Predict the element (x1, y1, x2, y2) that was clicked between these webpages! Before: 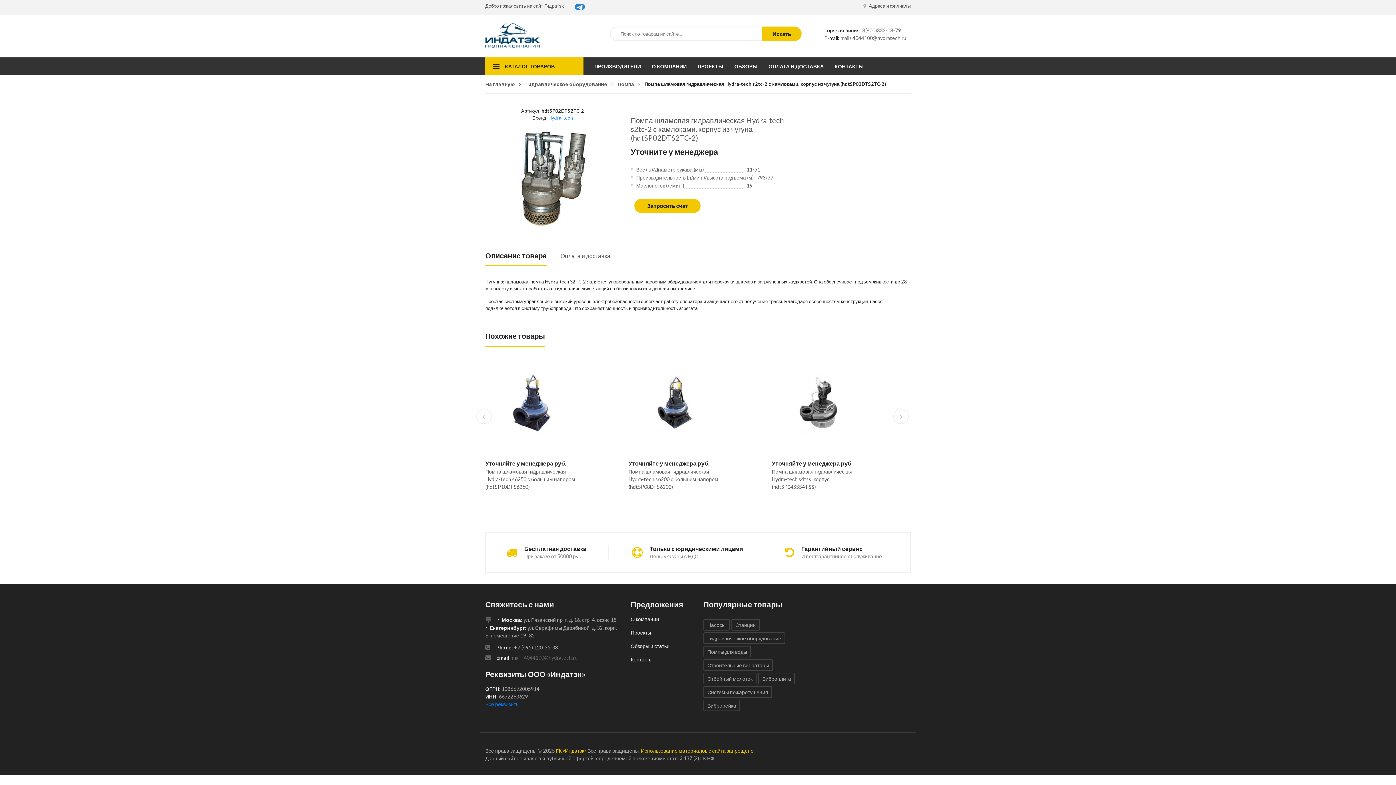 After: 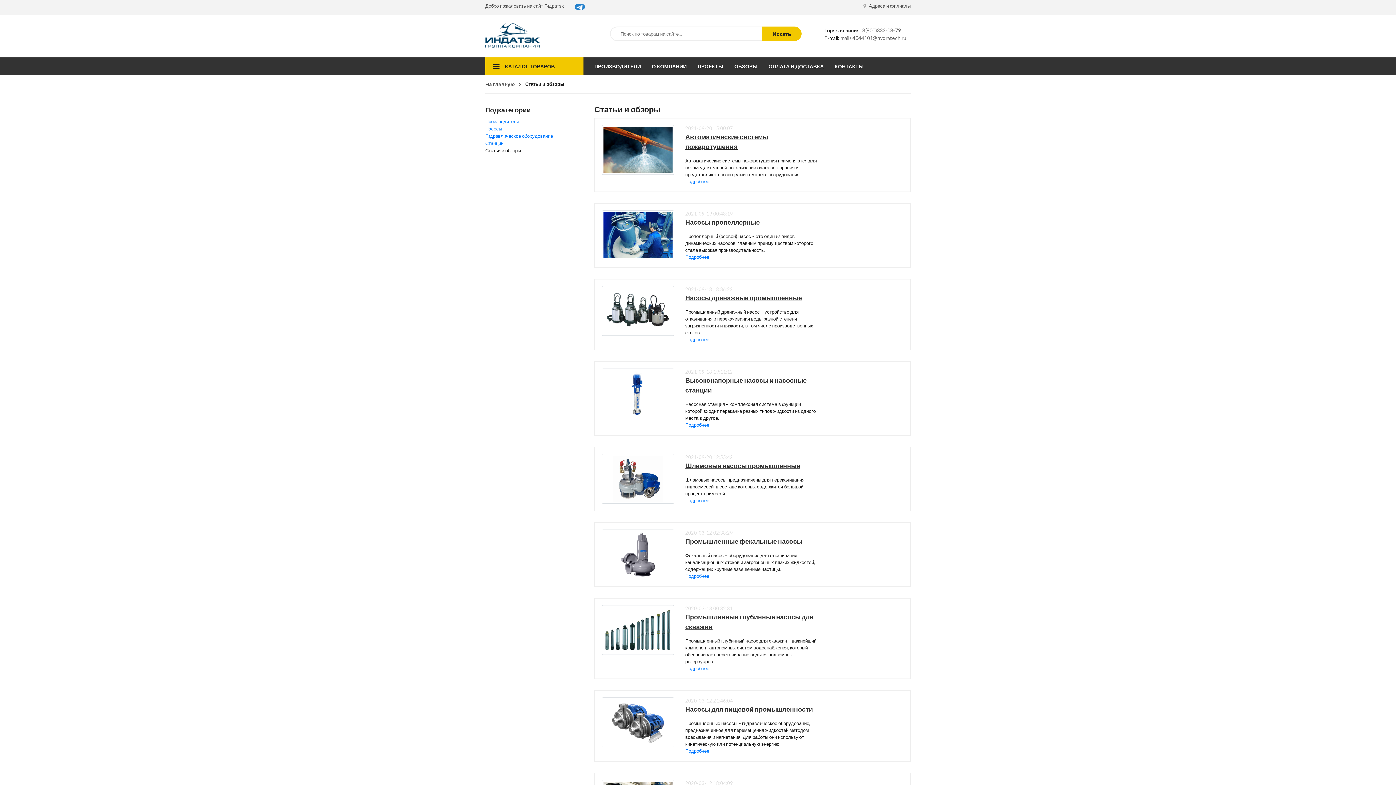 Action: label: ОБЗОРЫ bbox: (730, 57, 761, 75)